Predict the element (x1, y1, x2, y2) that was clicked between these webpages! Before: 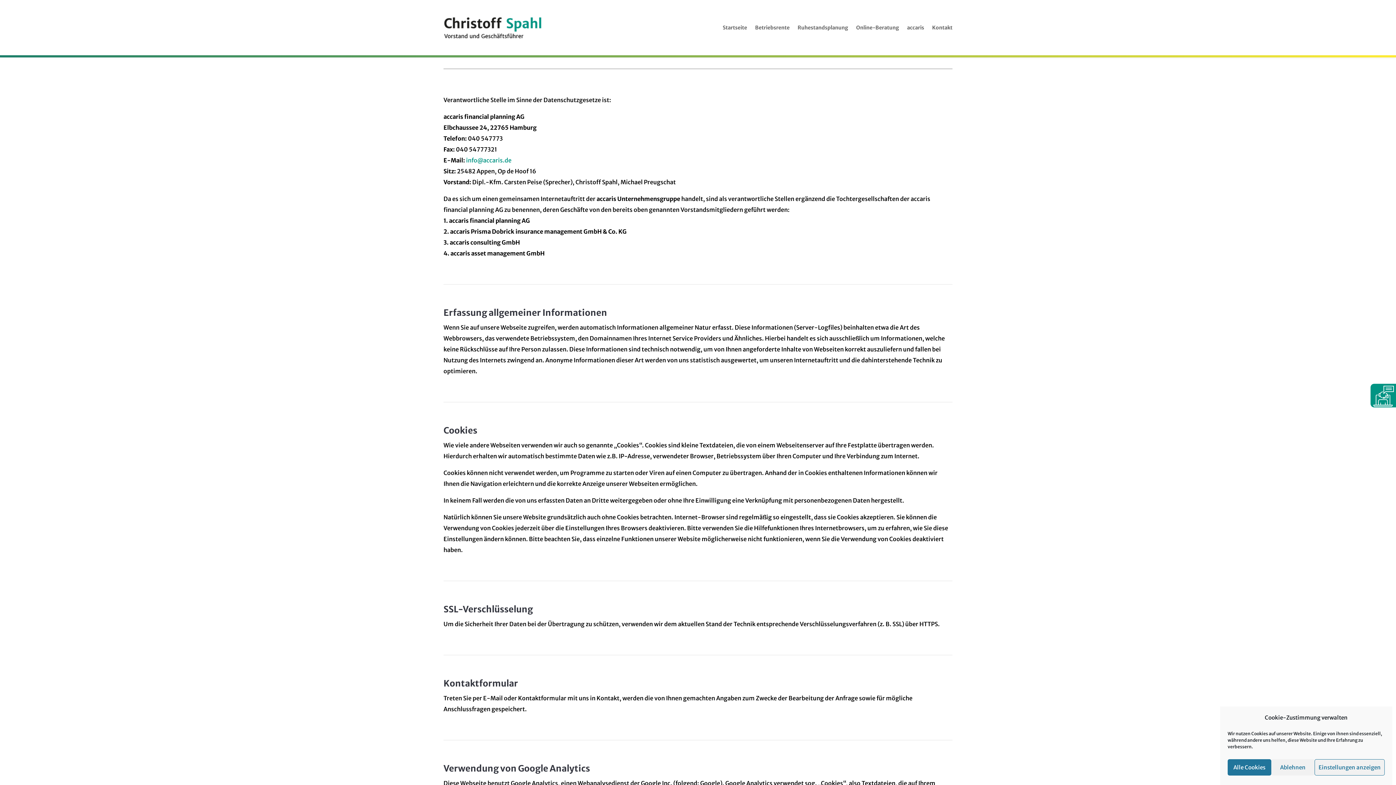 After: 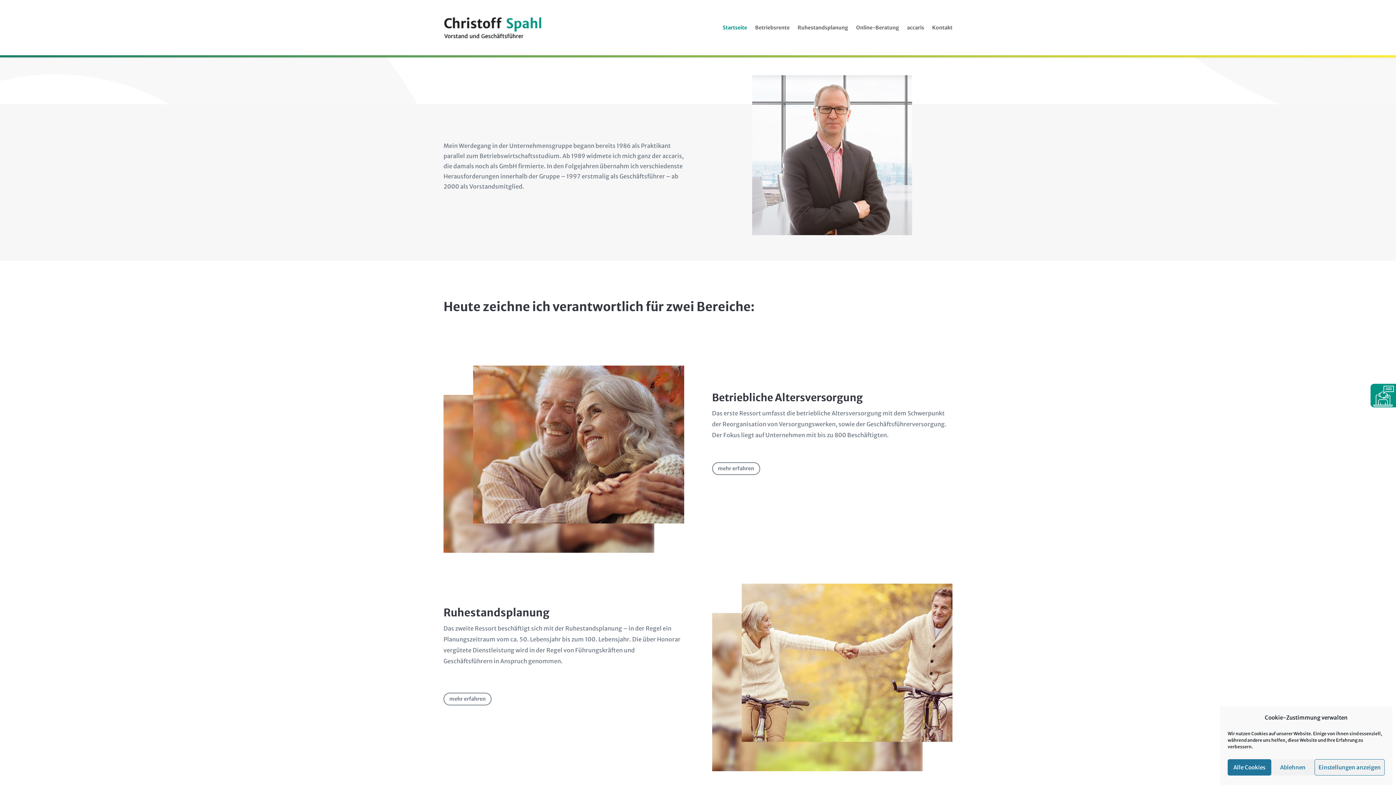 Action: bbox: (443, 23, 542, 30)